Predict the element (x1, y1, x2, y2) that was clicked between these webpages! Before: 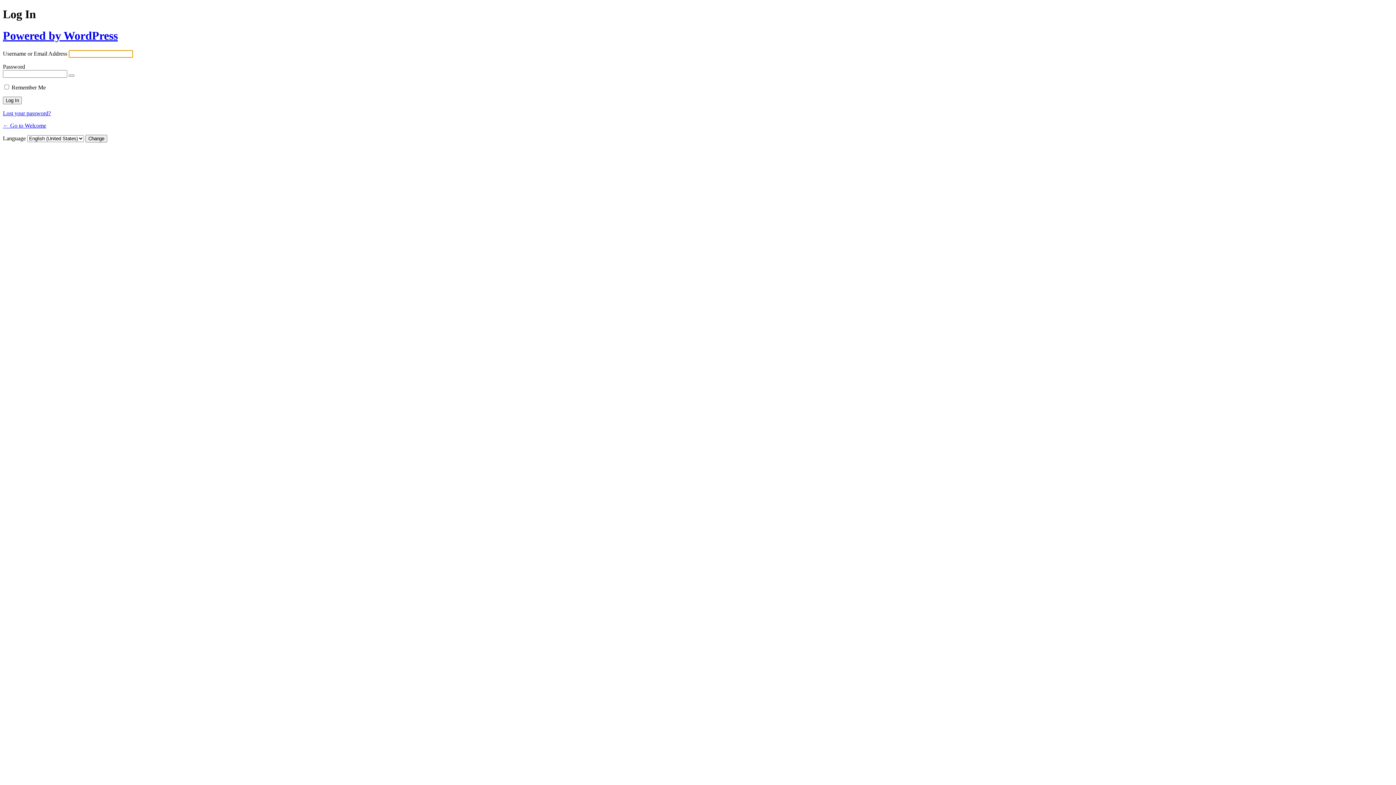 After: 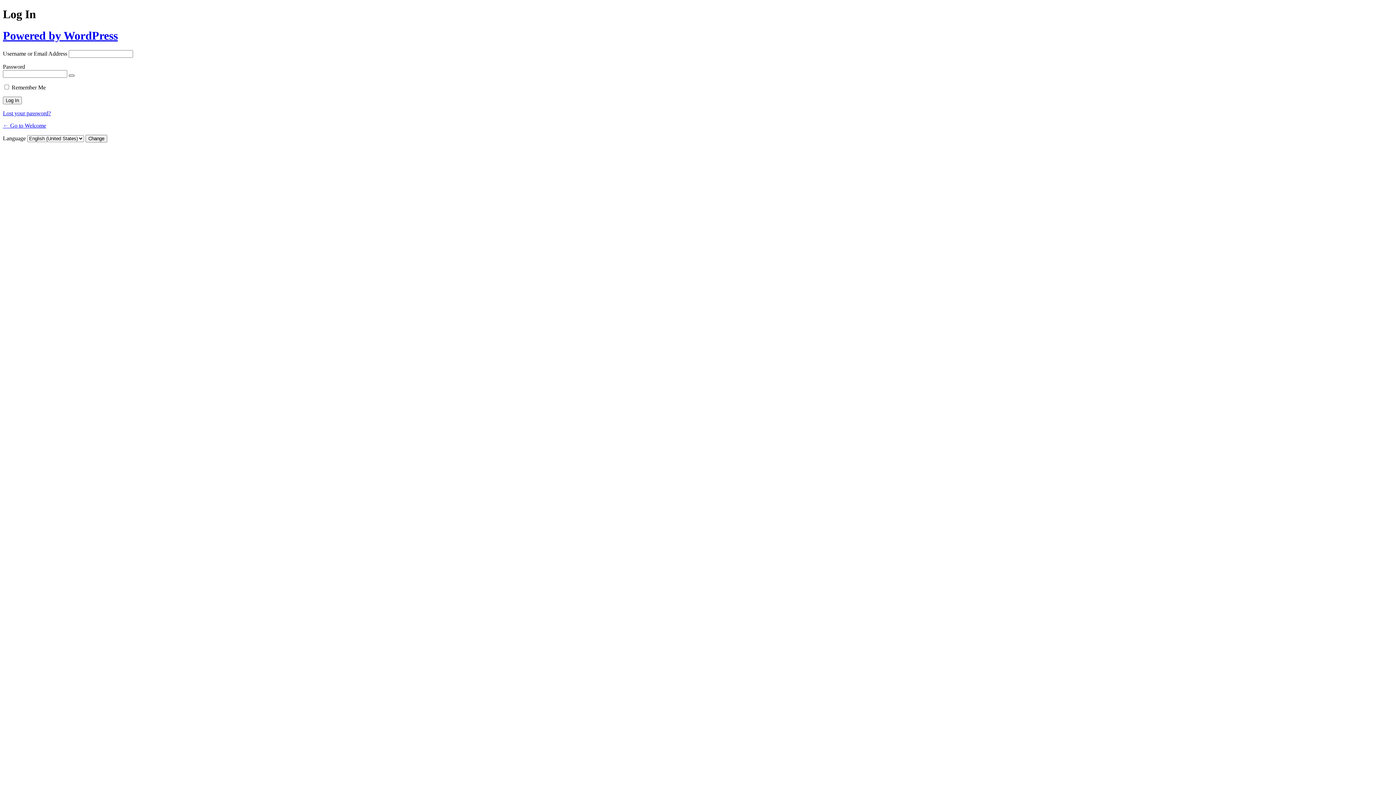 Action: label: Show password bbox: (68, 74, 74, 76)